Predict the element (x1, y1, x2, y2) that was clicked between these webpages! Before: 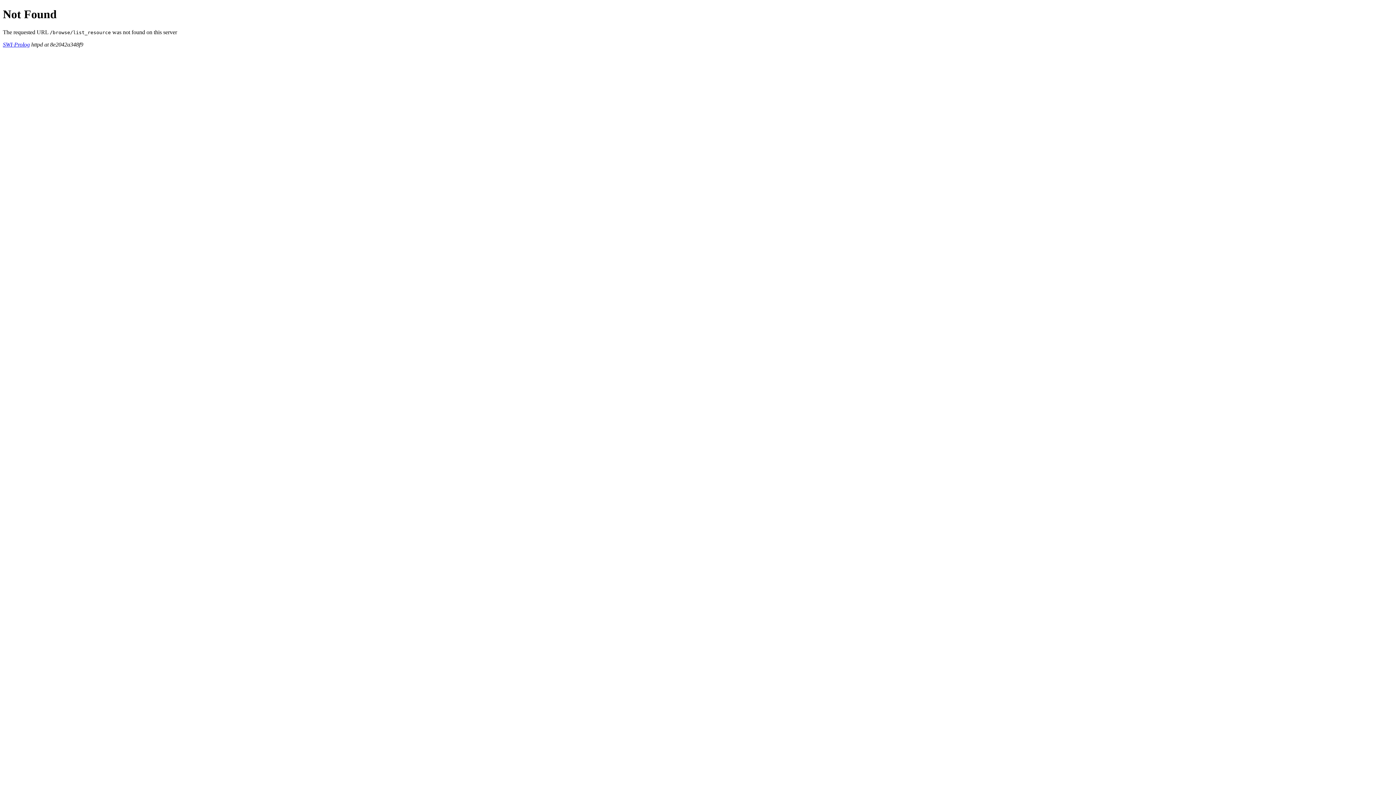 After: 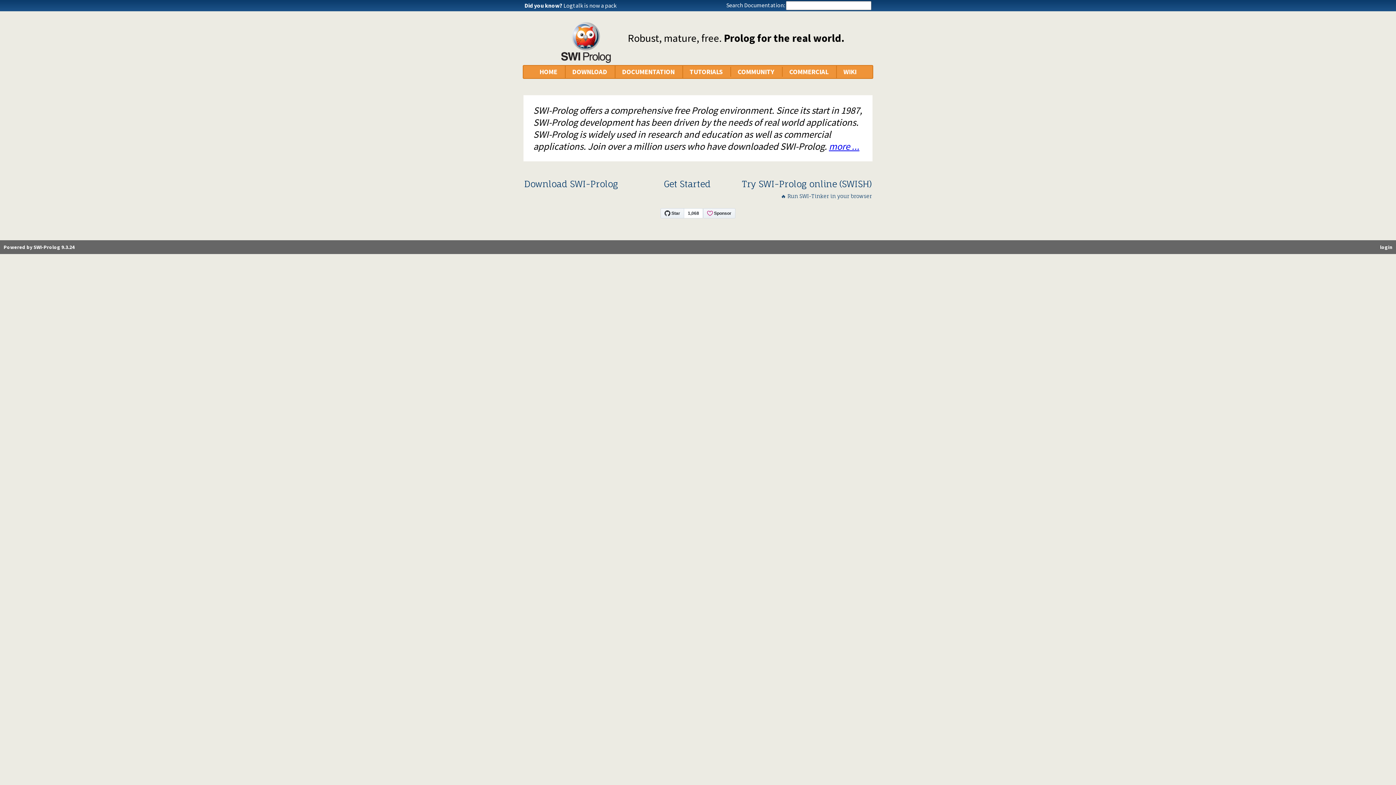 Action: bbox: (2, 41, 29, 47) label: SWI-Prolog